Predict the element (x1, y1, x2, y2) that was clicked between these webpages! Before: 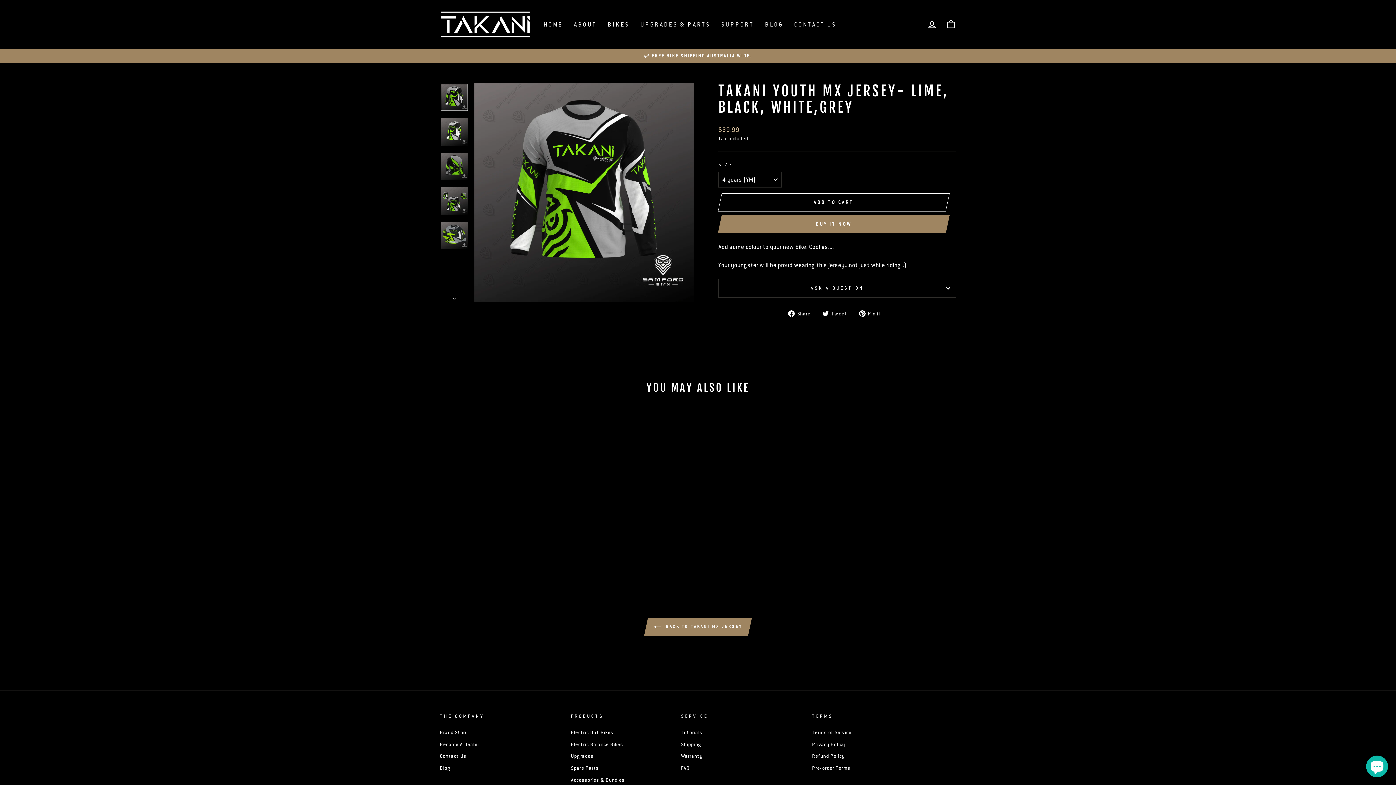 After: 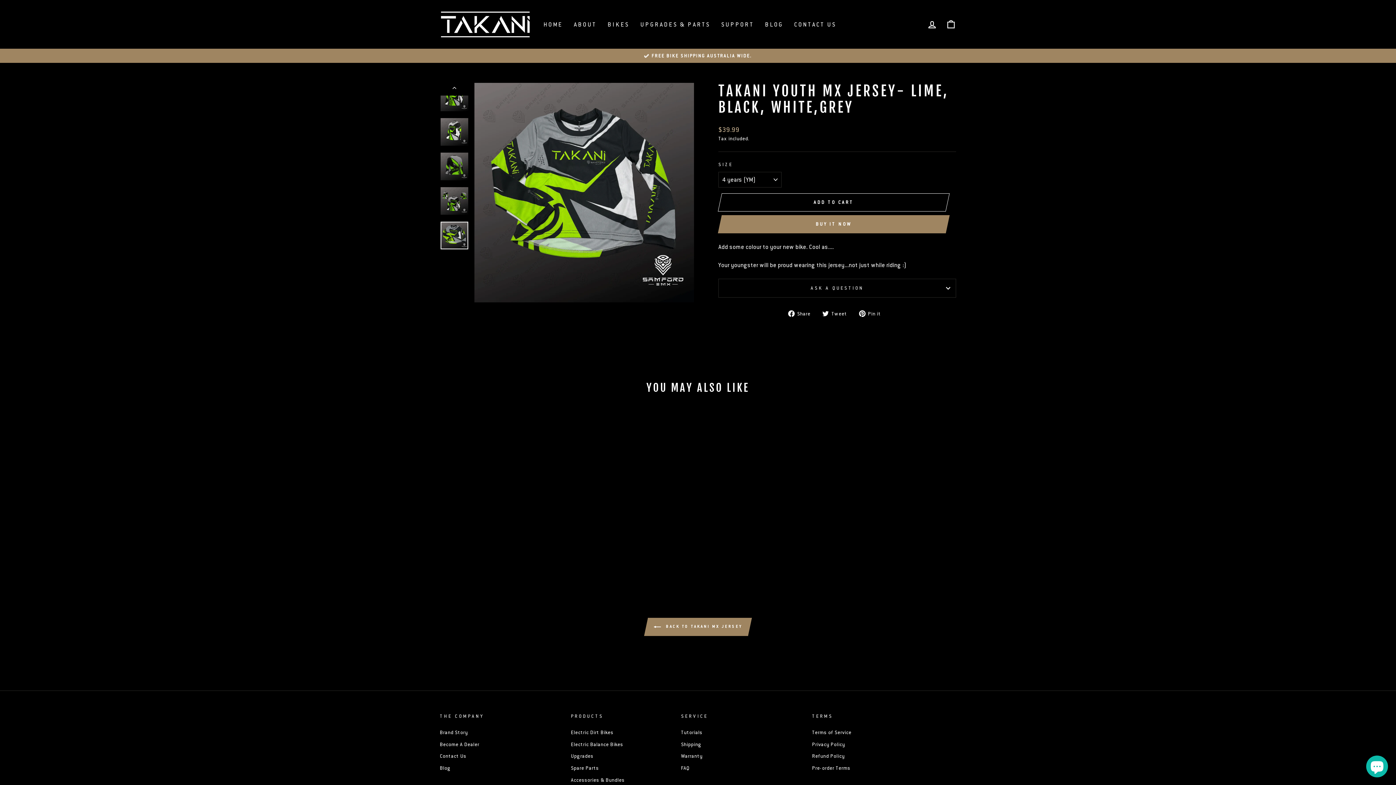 Action: bbox: (440, 221, 468, 249)